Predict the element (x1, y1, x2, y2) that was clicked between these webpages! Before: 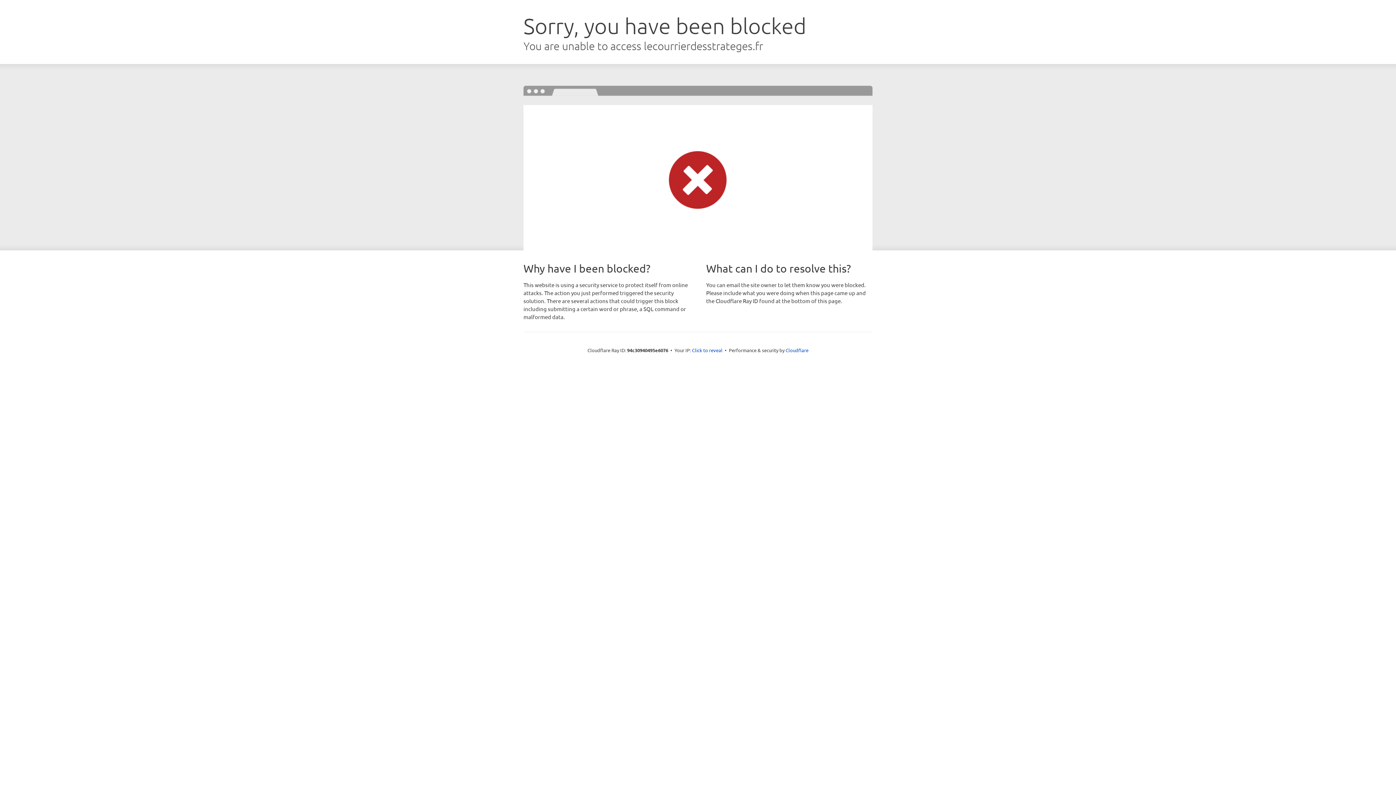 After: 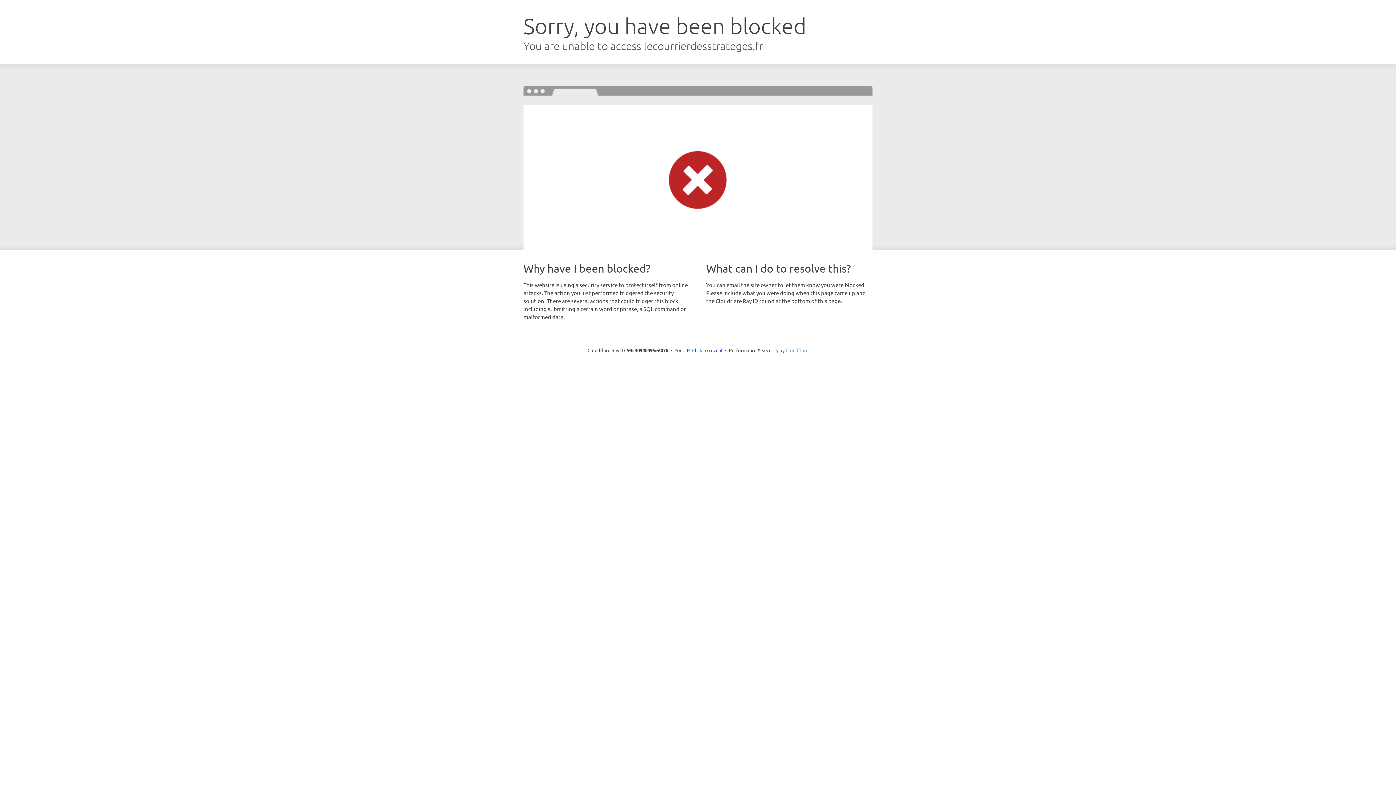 Action: bbox: (785, 347, 808, 353) label: Cloudflare